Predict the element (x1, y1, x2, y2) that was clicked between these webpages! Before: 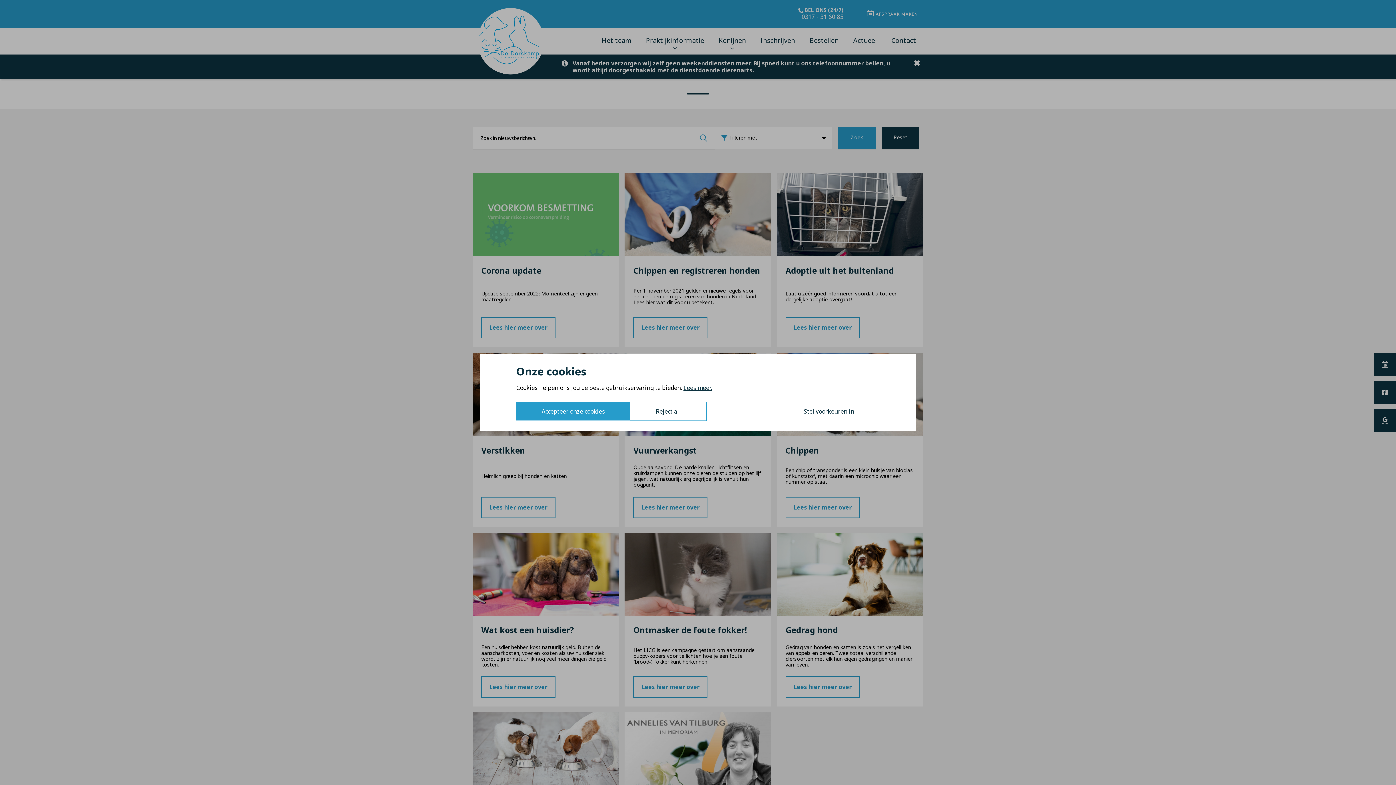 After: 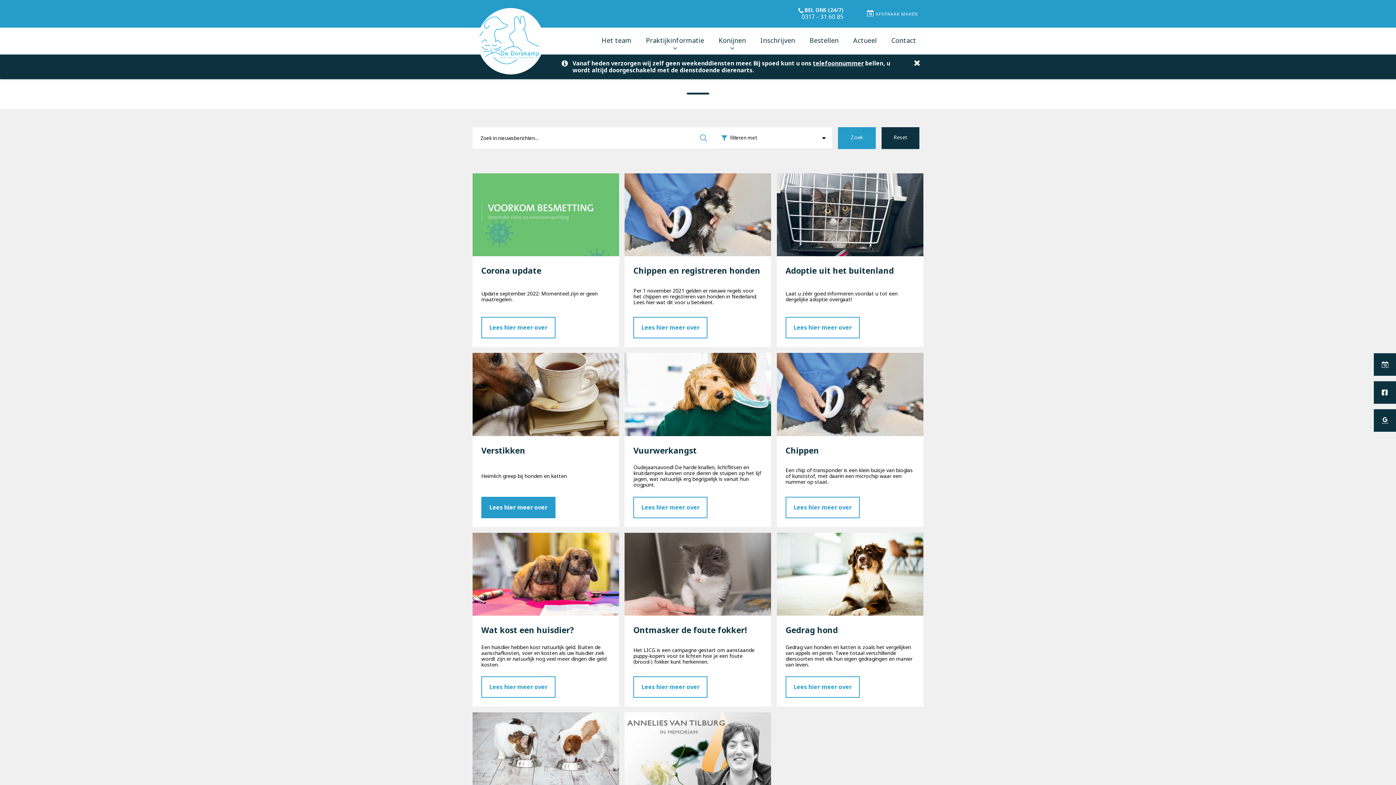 Action: label: Accepteer onze cookies bbox: (516, 402, 630, 420)